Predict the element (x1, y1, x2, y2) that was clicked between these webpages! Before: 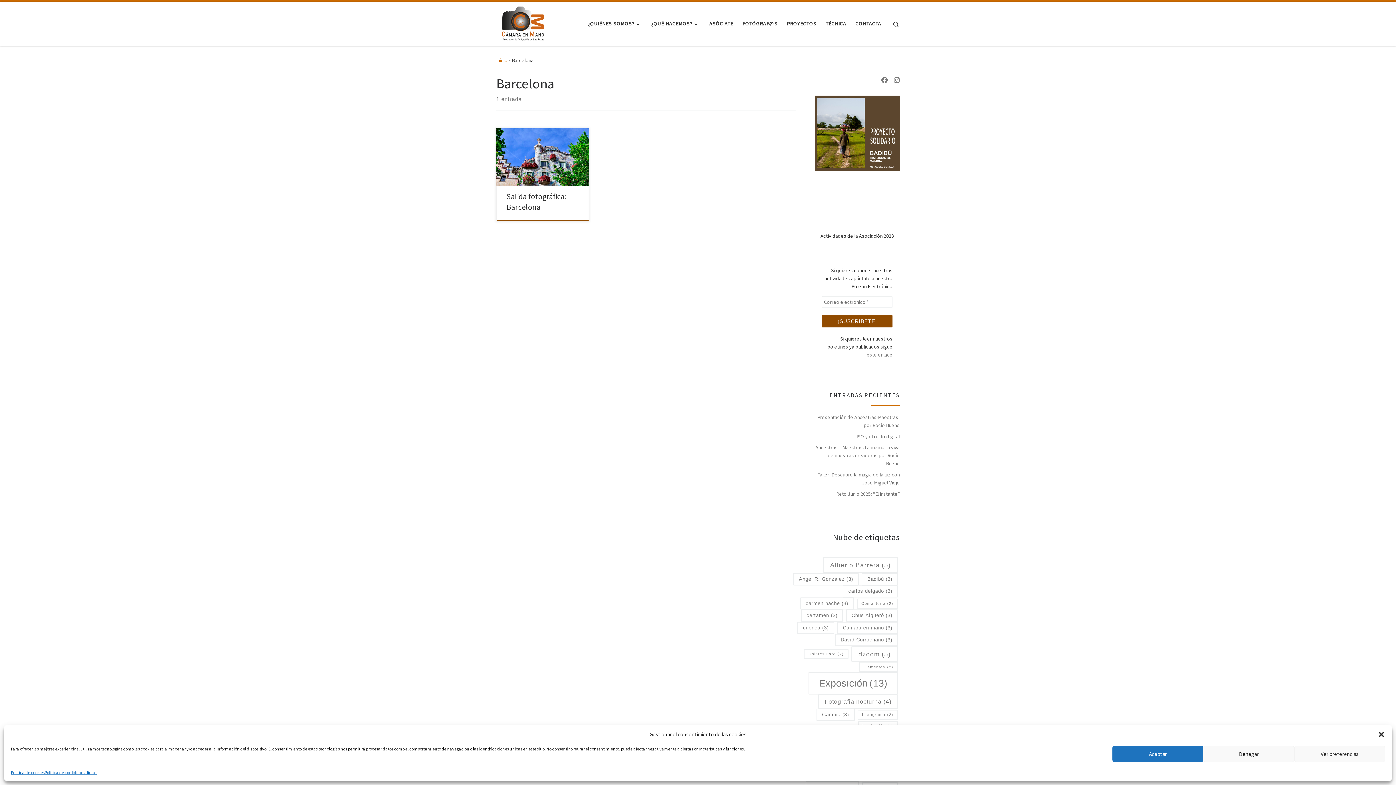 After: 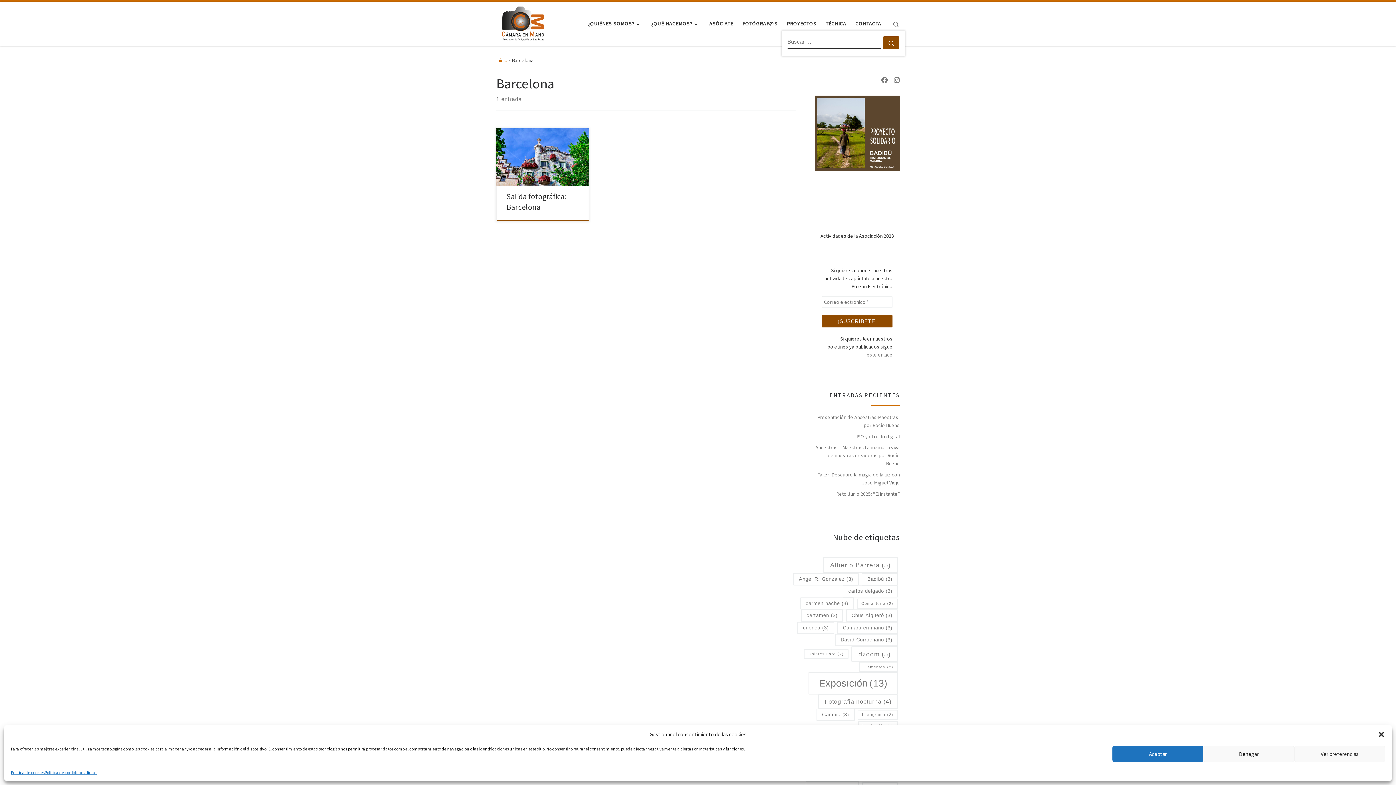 Action: bbox: (886, 12, 905, 34) label: Search